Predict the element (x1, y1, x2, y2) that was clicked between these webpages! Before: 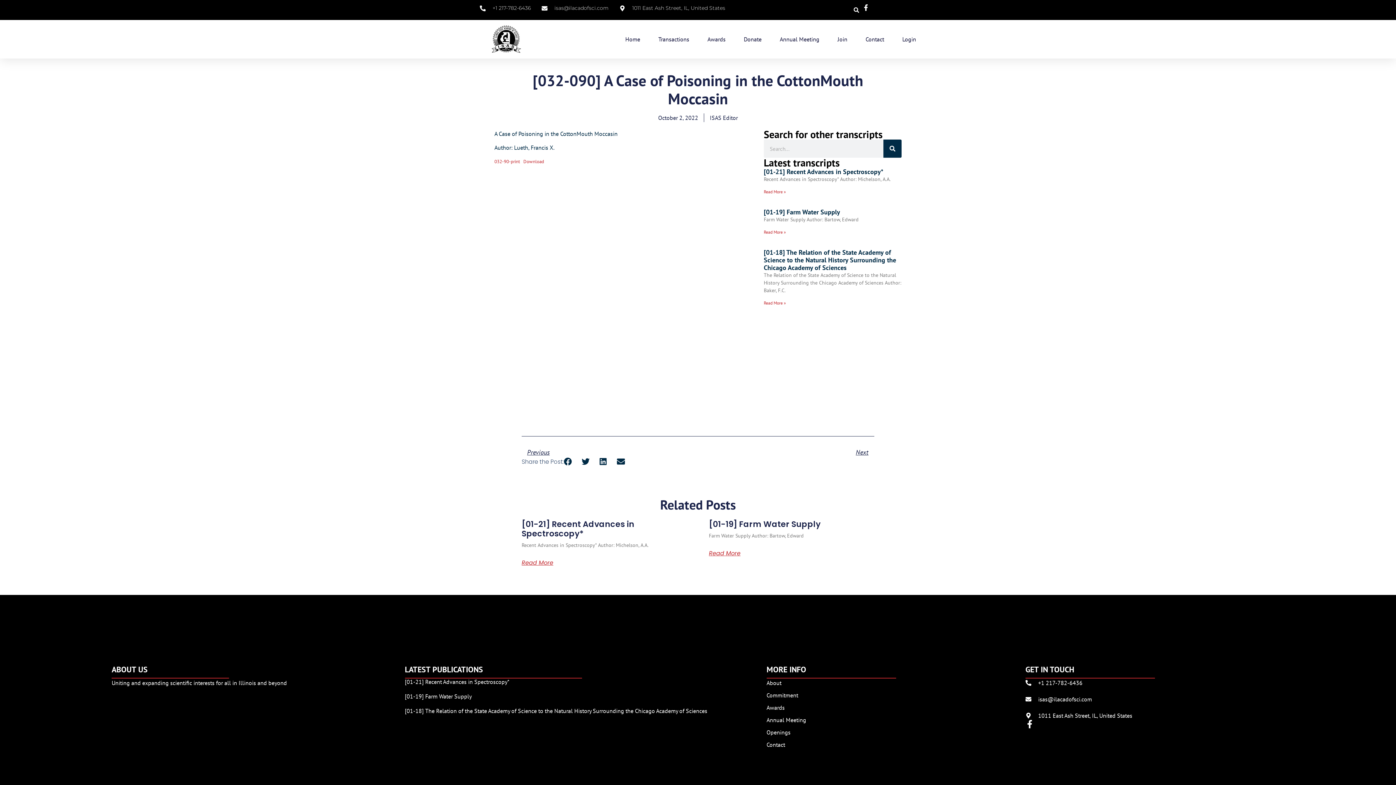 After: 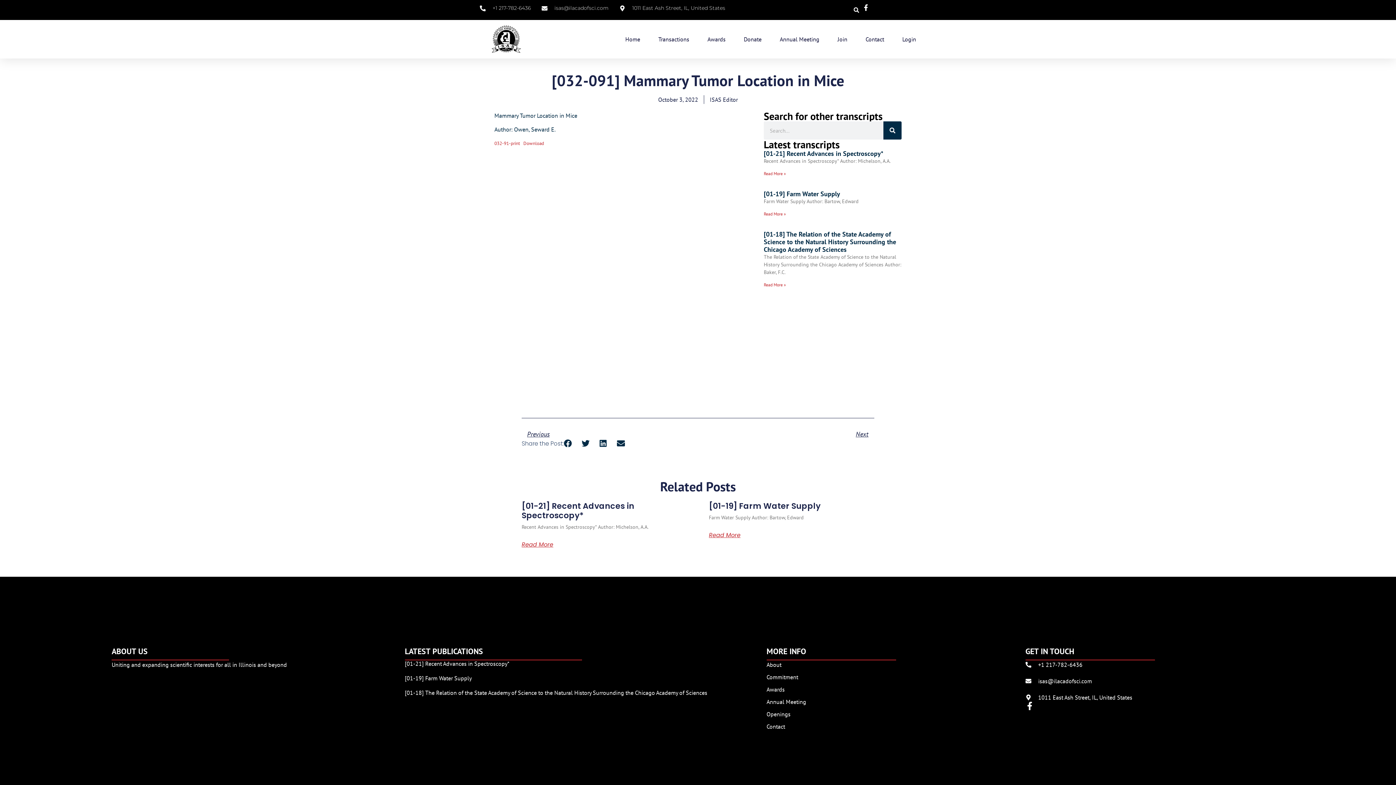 Action: bbox: (698, 447, 874, 457) label: Next
Next